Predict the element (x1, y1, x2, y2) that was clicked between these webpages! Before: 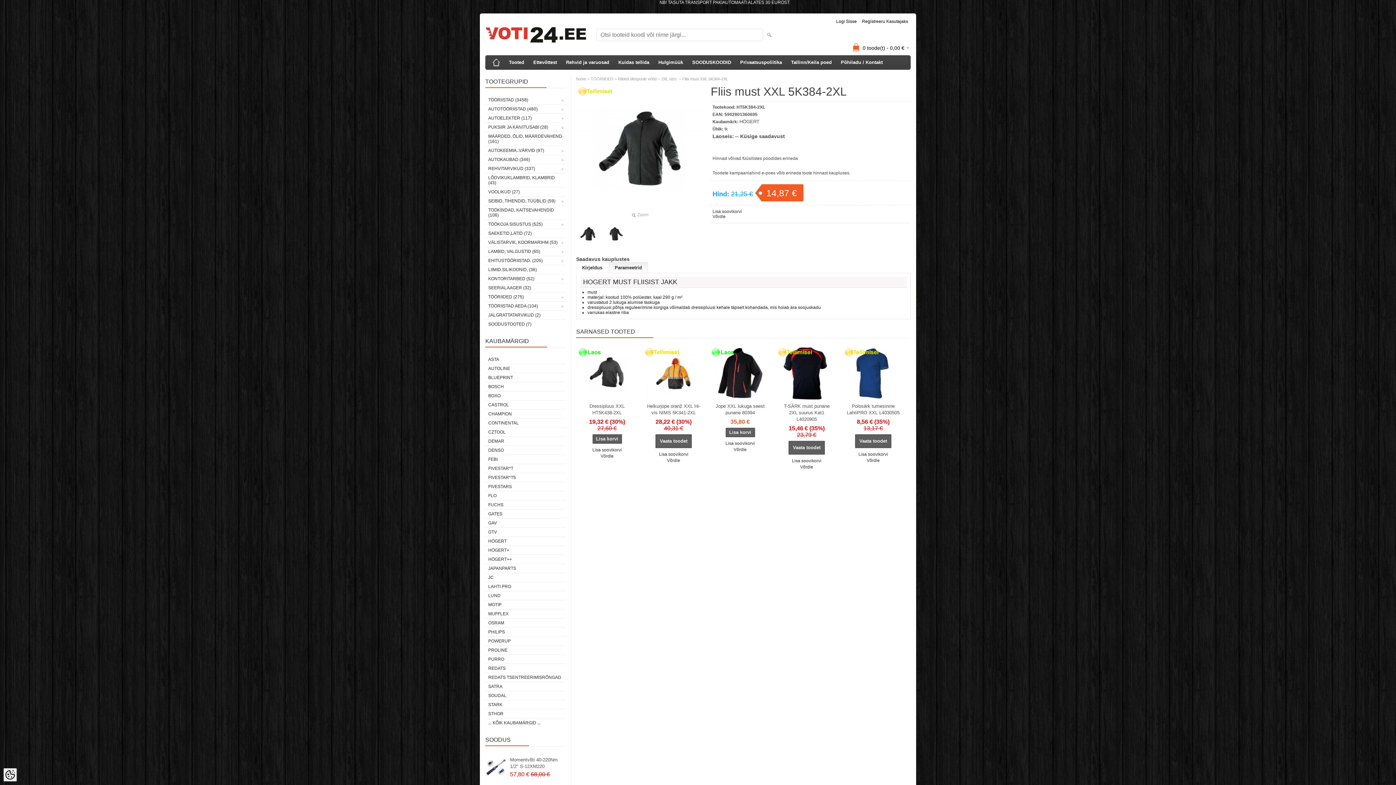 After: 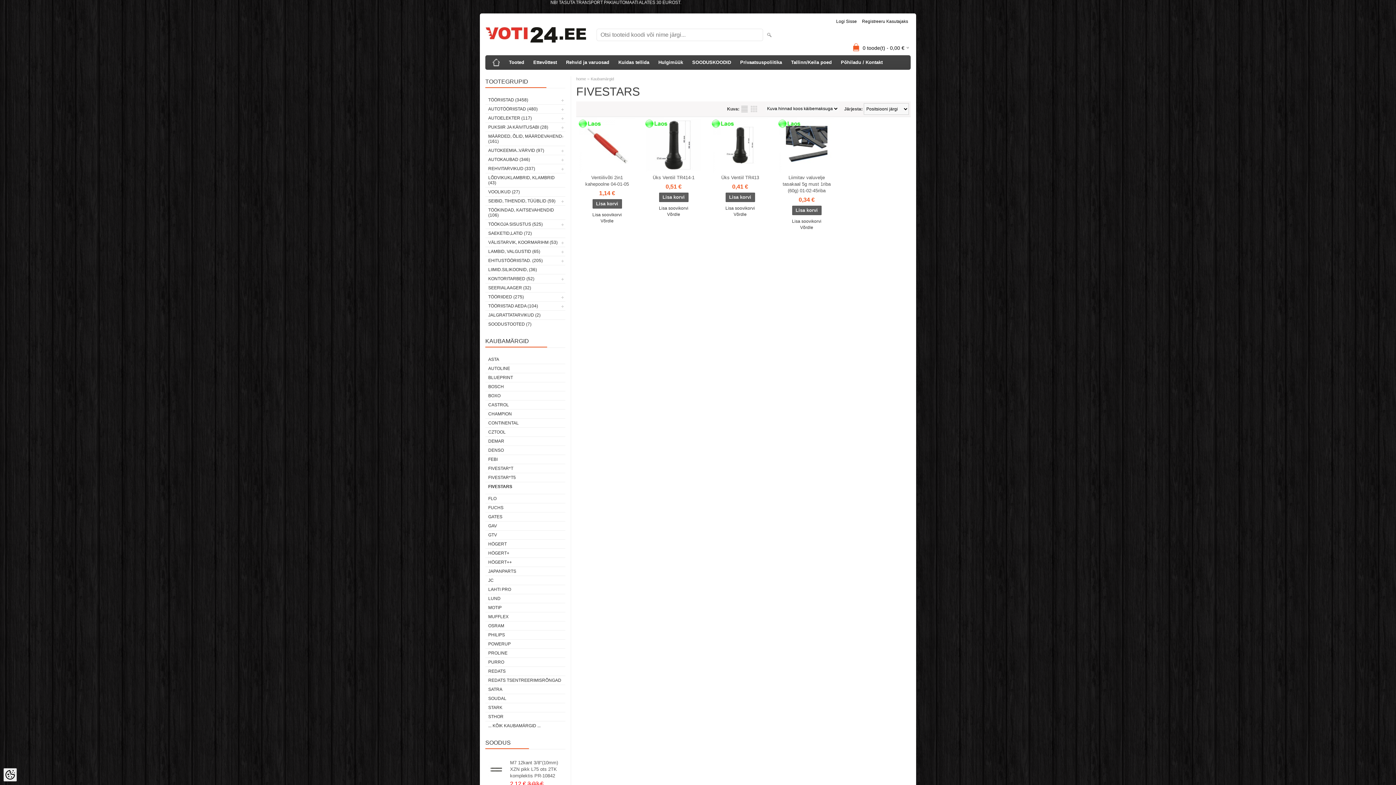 Action: bbox: (485, 482, 565, 491) label: FIVESTARS